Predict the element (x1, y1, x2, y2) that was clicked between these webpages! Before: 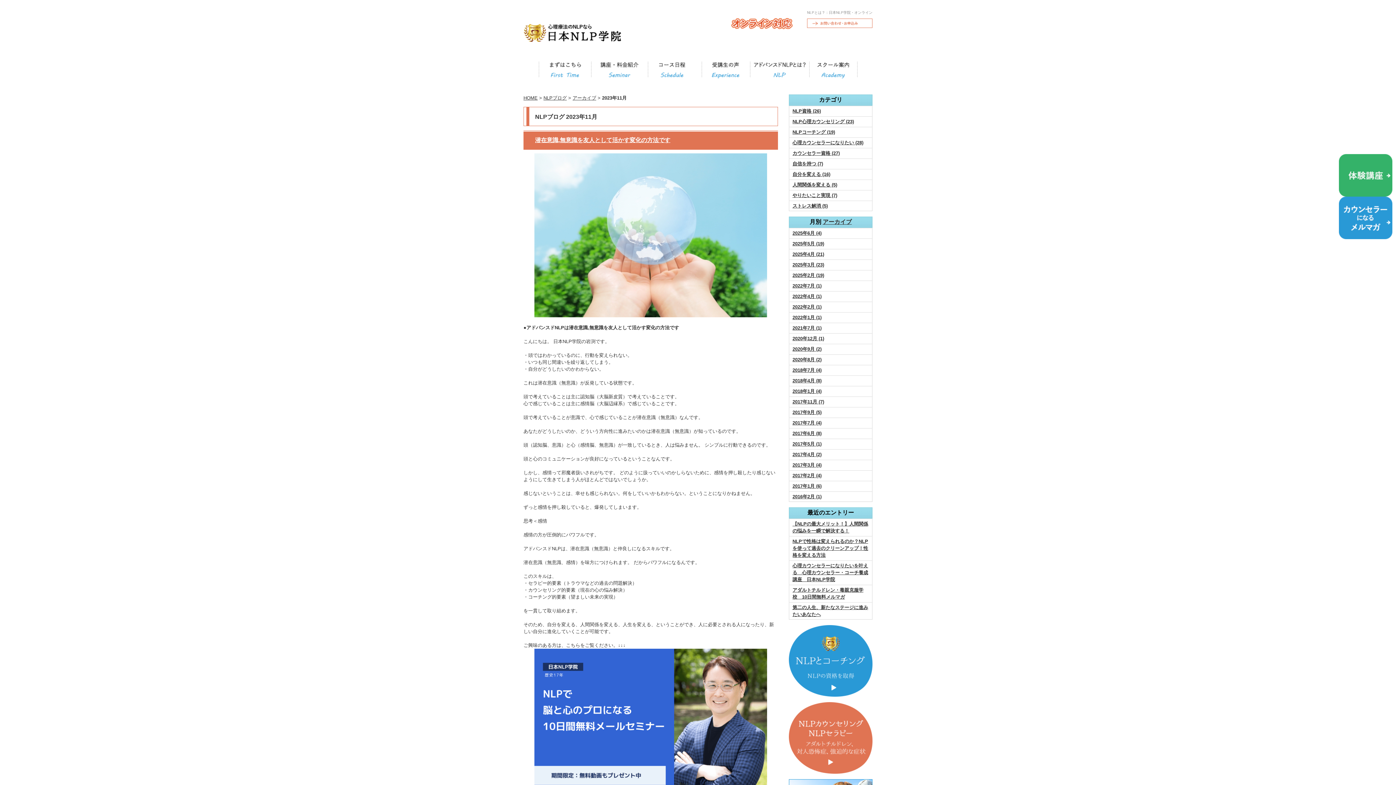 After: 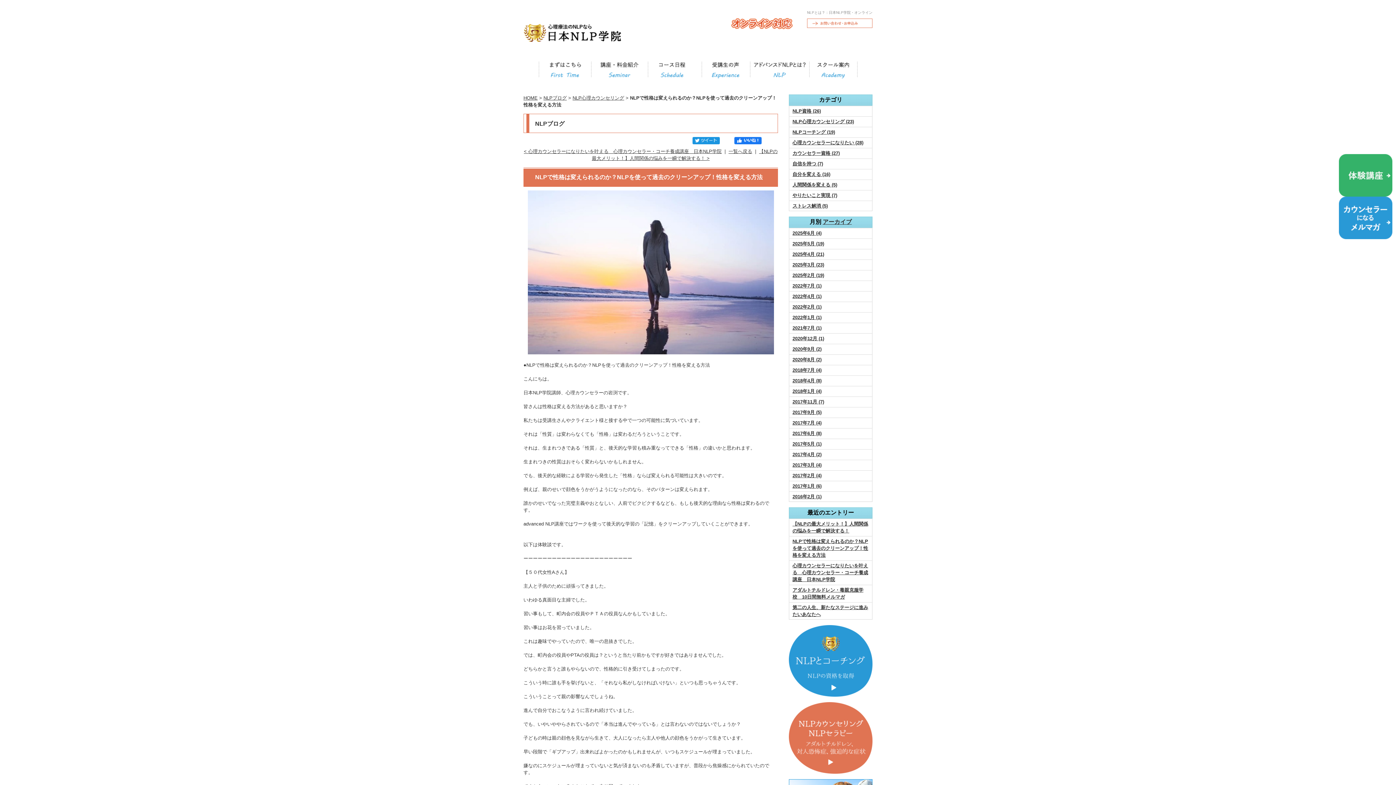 Action: bbox: (792, 538, 868, 558) label: NLPで性格は変えられるのか？NLPを使って過去のクリーンアップ！性格を変える方法